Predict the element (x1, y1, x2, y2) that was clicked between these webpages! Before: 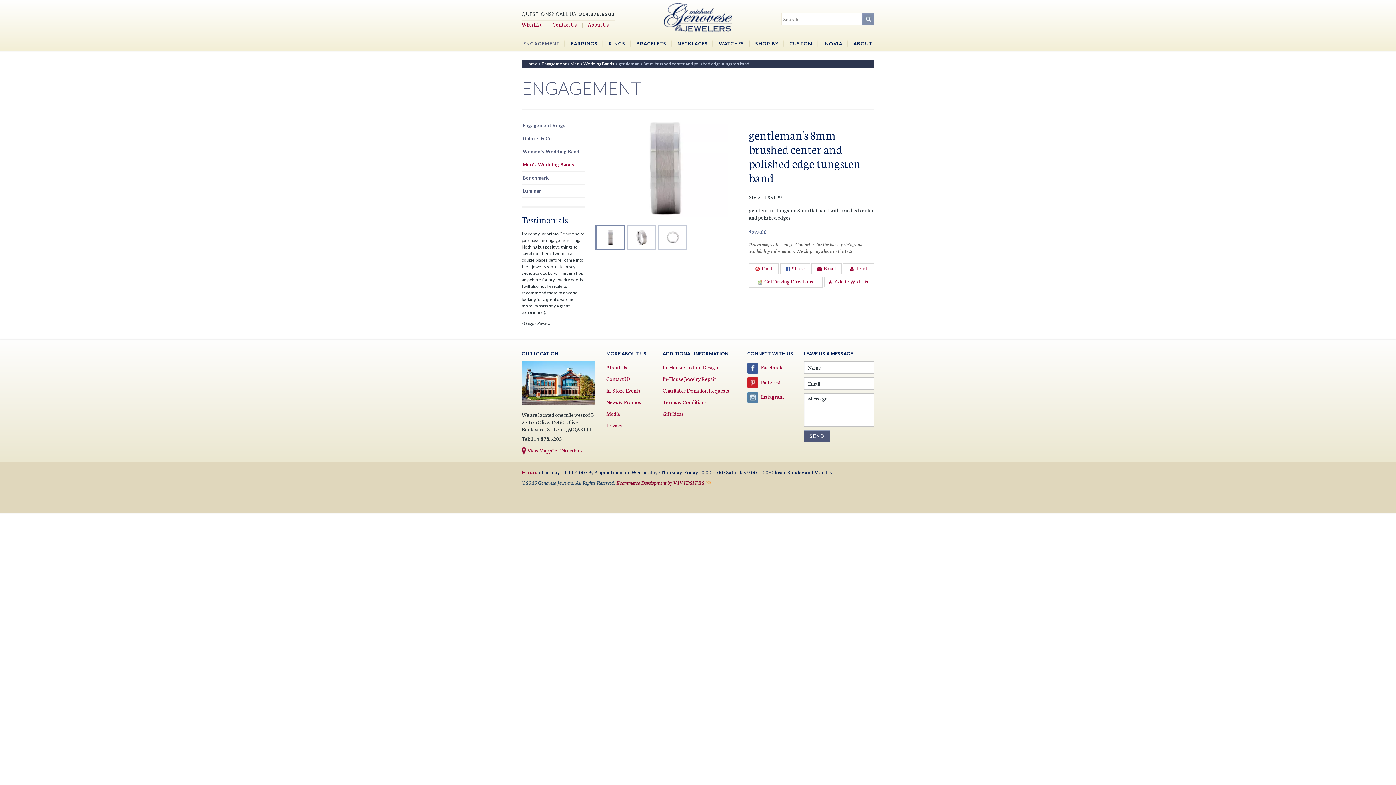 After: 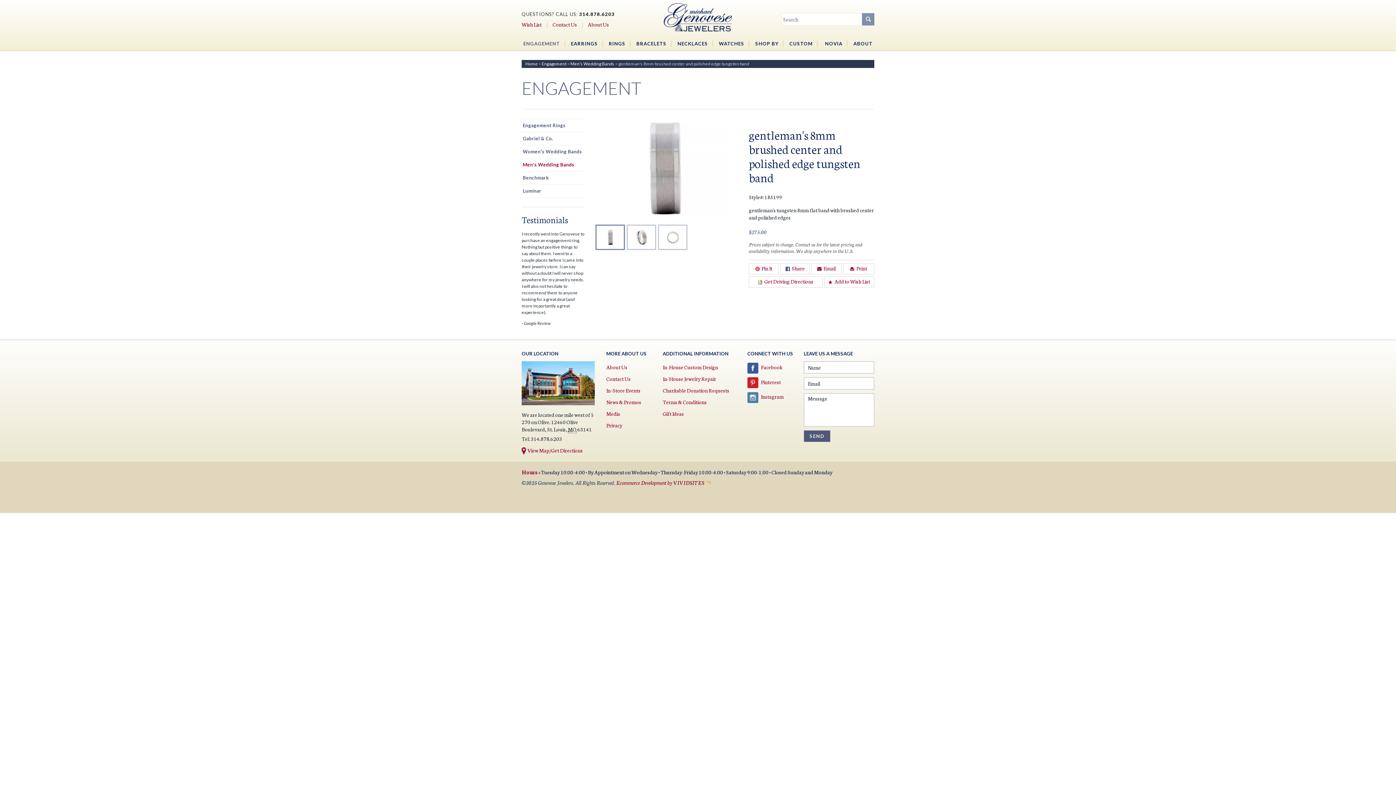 Action: bbox: (521, 446, 526, 454)